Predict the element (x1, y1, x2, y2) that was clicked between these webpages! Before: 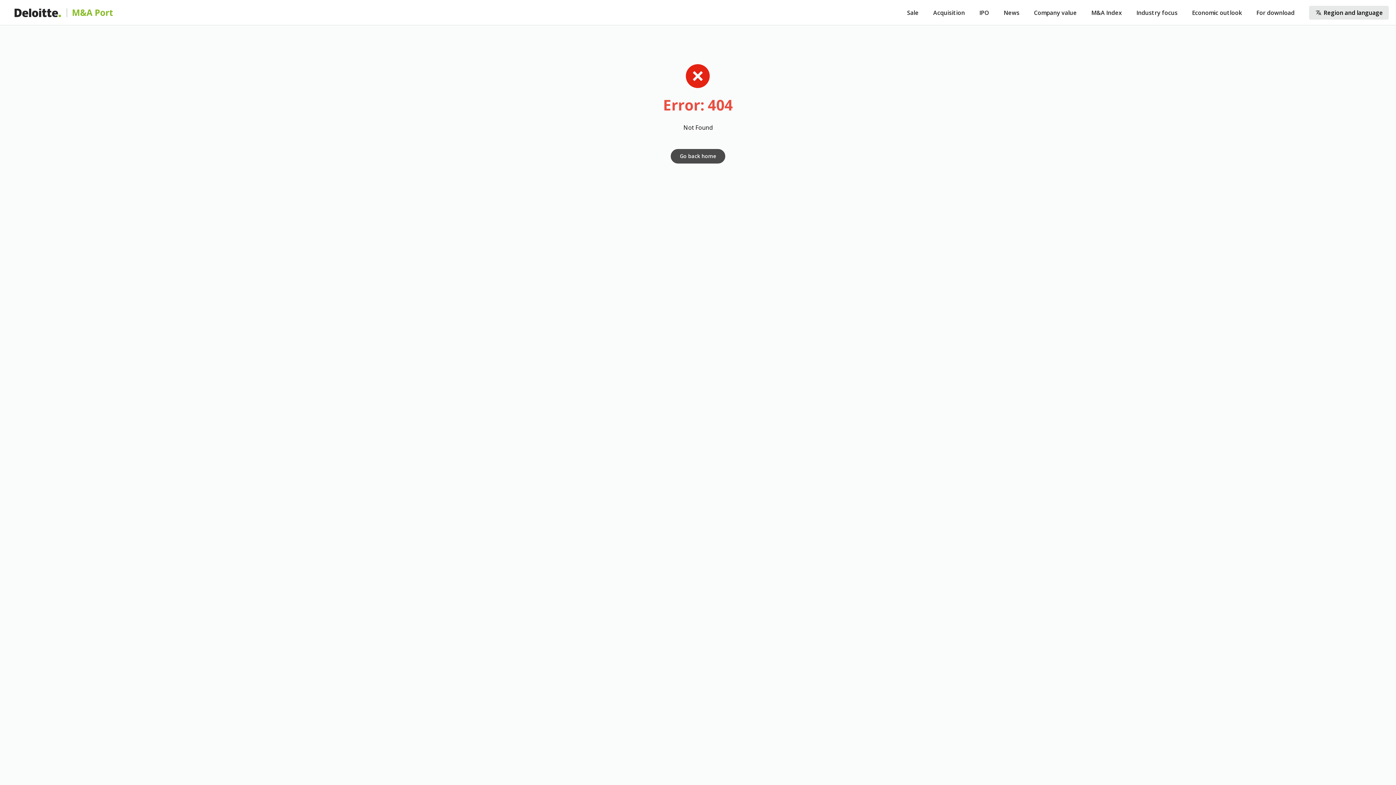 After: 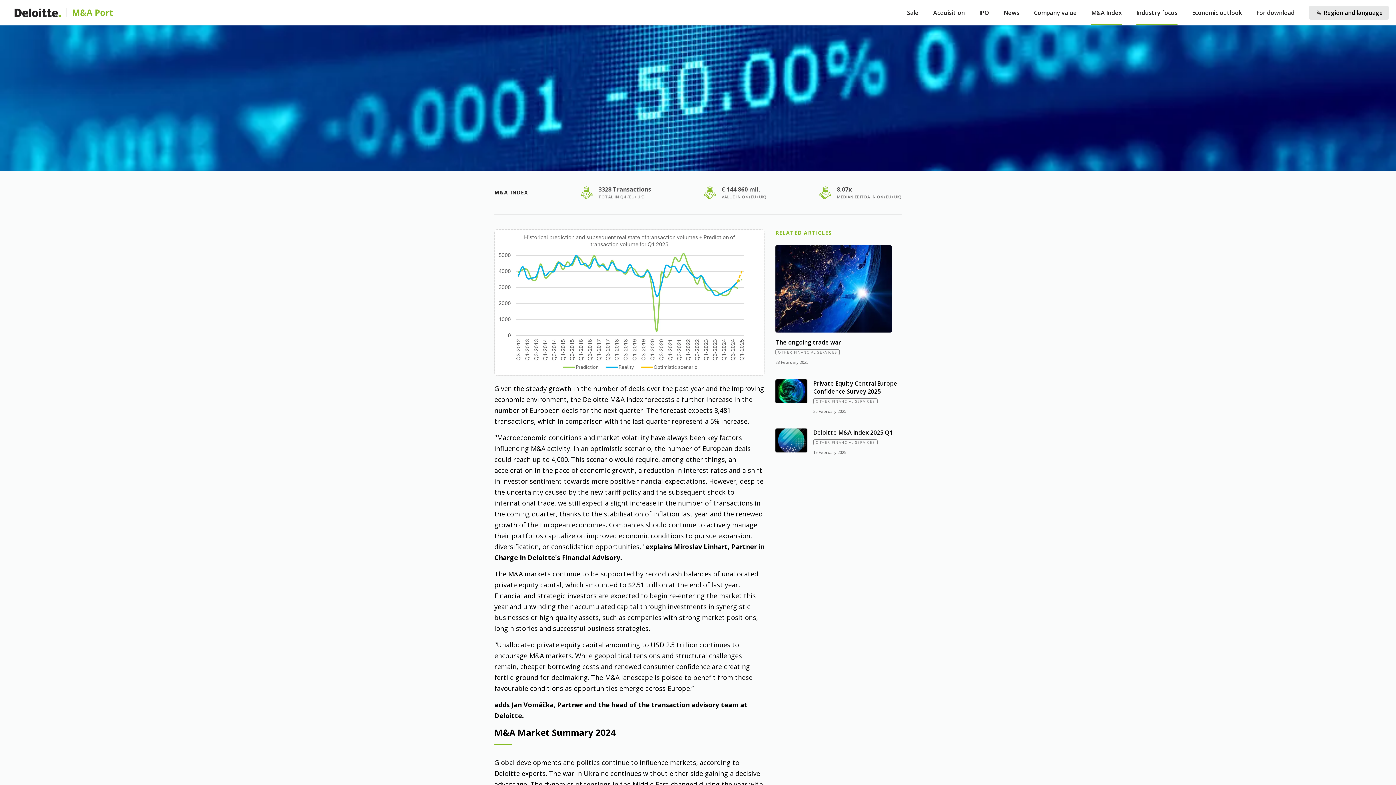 Action: label: M&A Index bbox: (1091, 0, 1122, 25)